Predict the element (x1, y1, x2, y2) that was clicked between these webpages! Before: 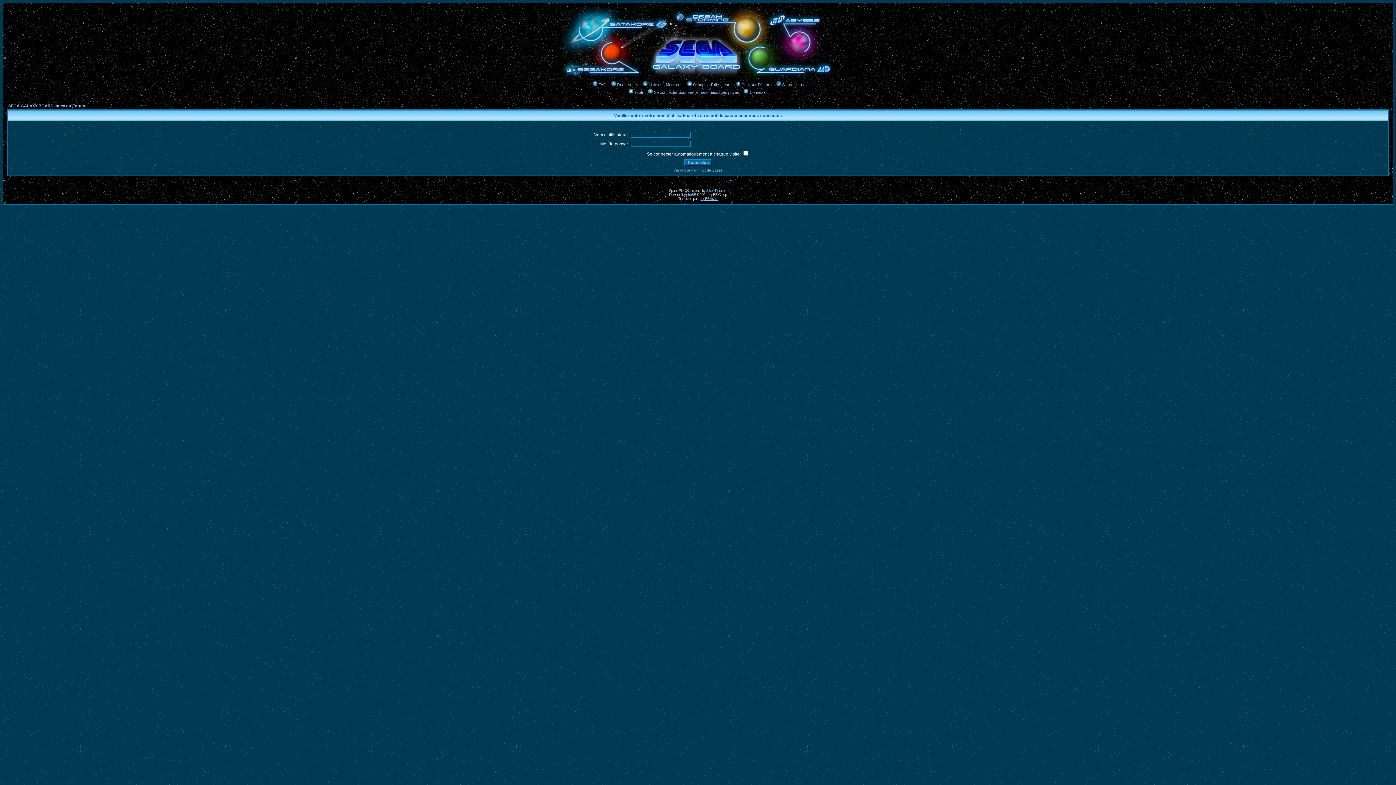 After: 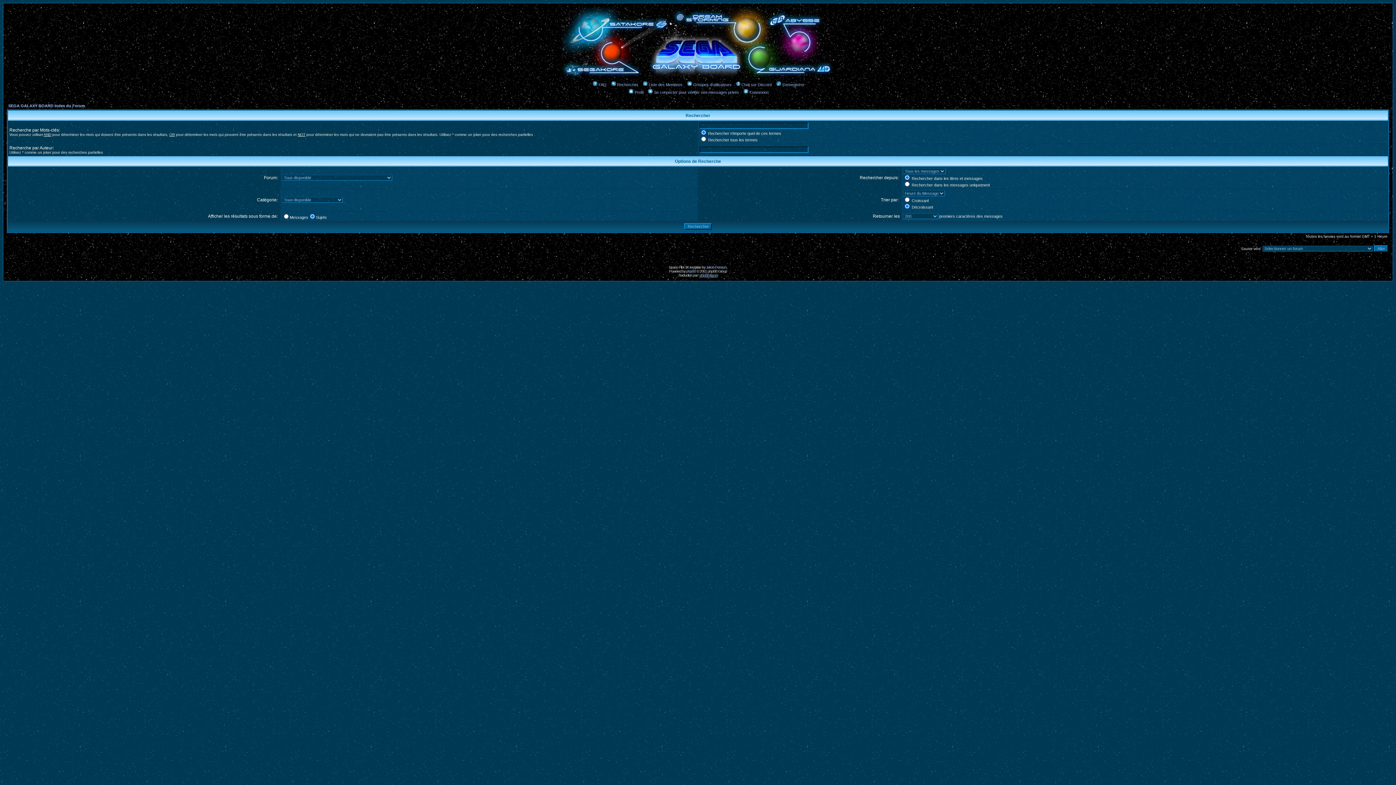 Action: bbox: (610, 82, 638, 86) label: Rechercher